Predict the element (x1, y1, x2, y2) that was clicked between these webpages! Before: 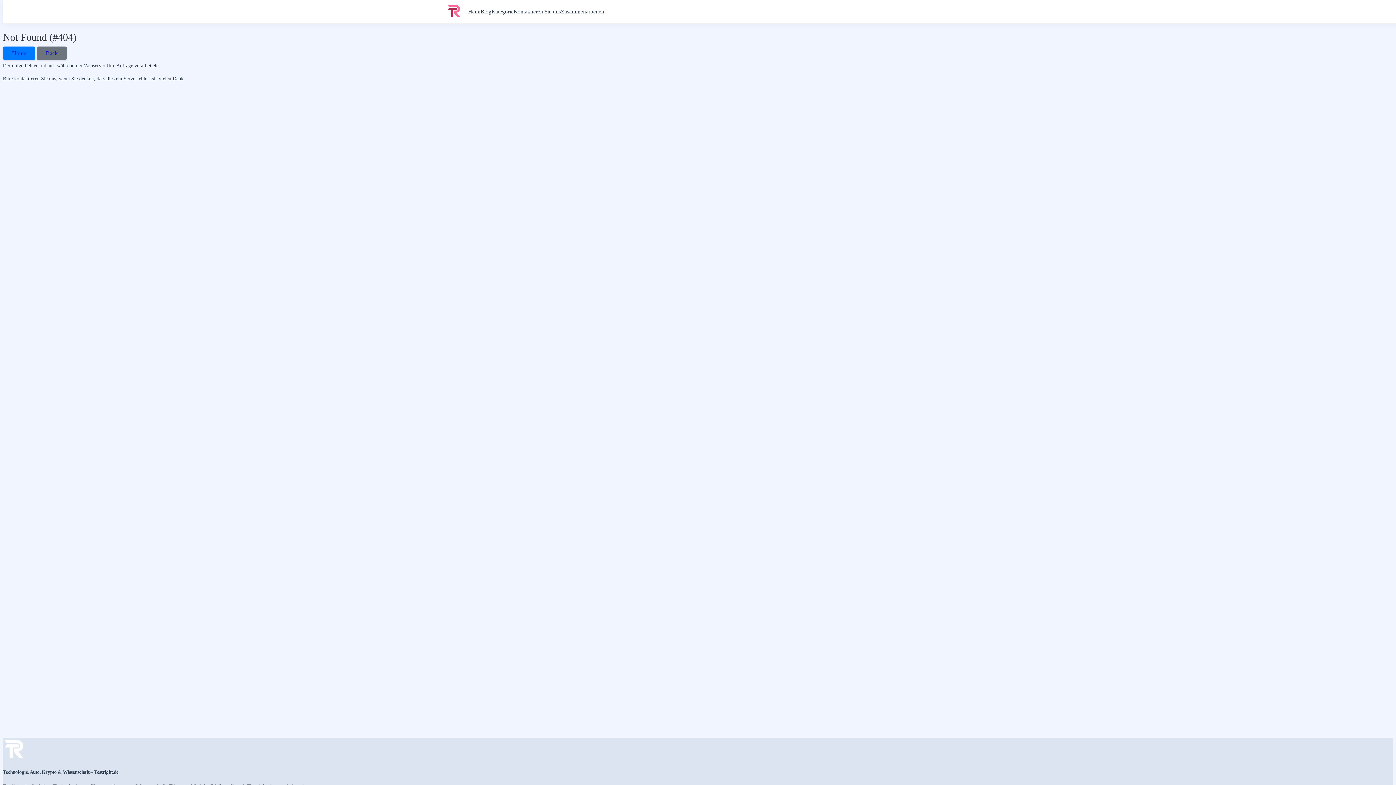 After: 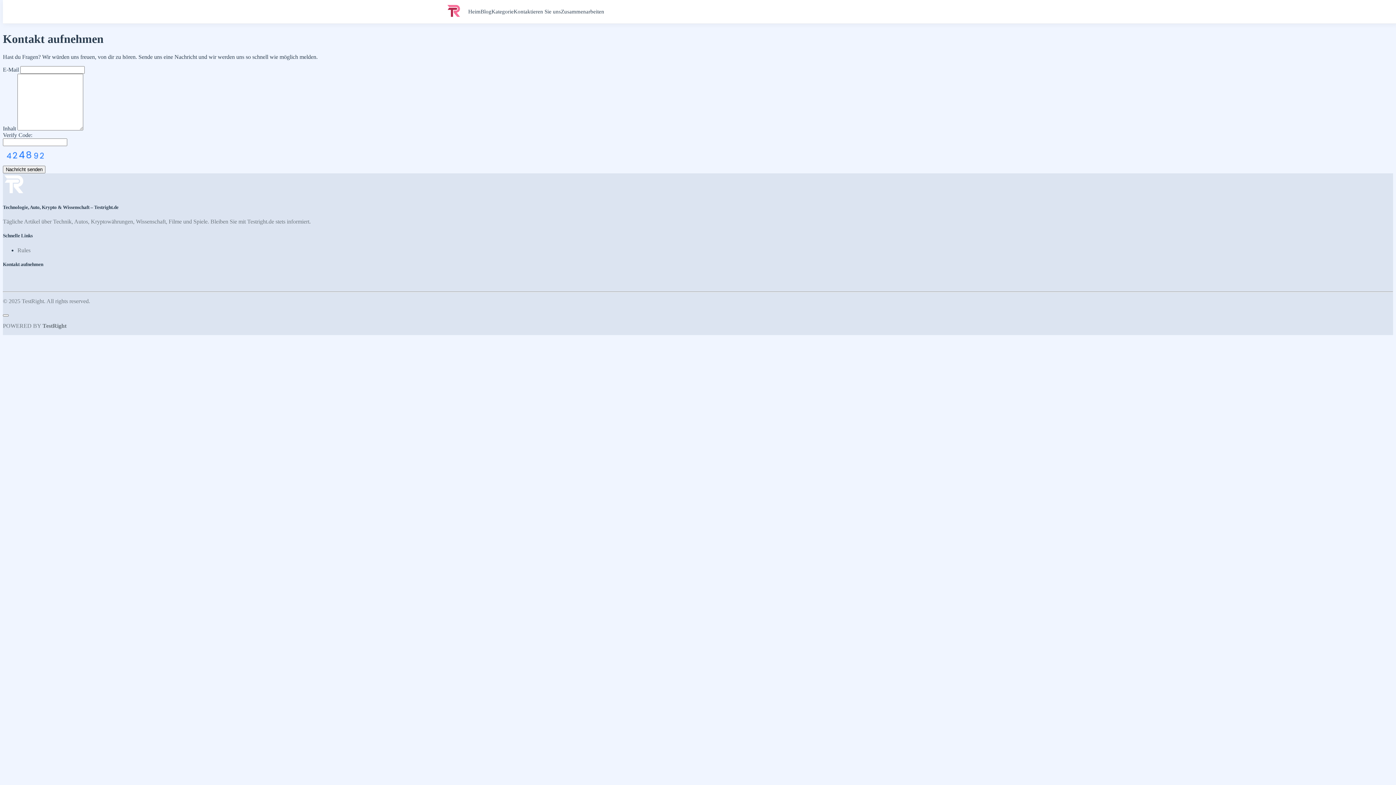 Action: bbox: (513, 5, 561, 17) label: Kontaktieren Sie uns